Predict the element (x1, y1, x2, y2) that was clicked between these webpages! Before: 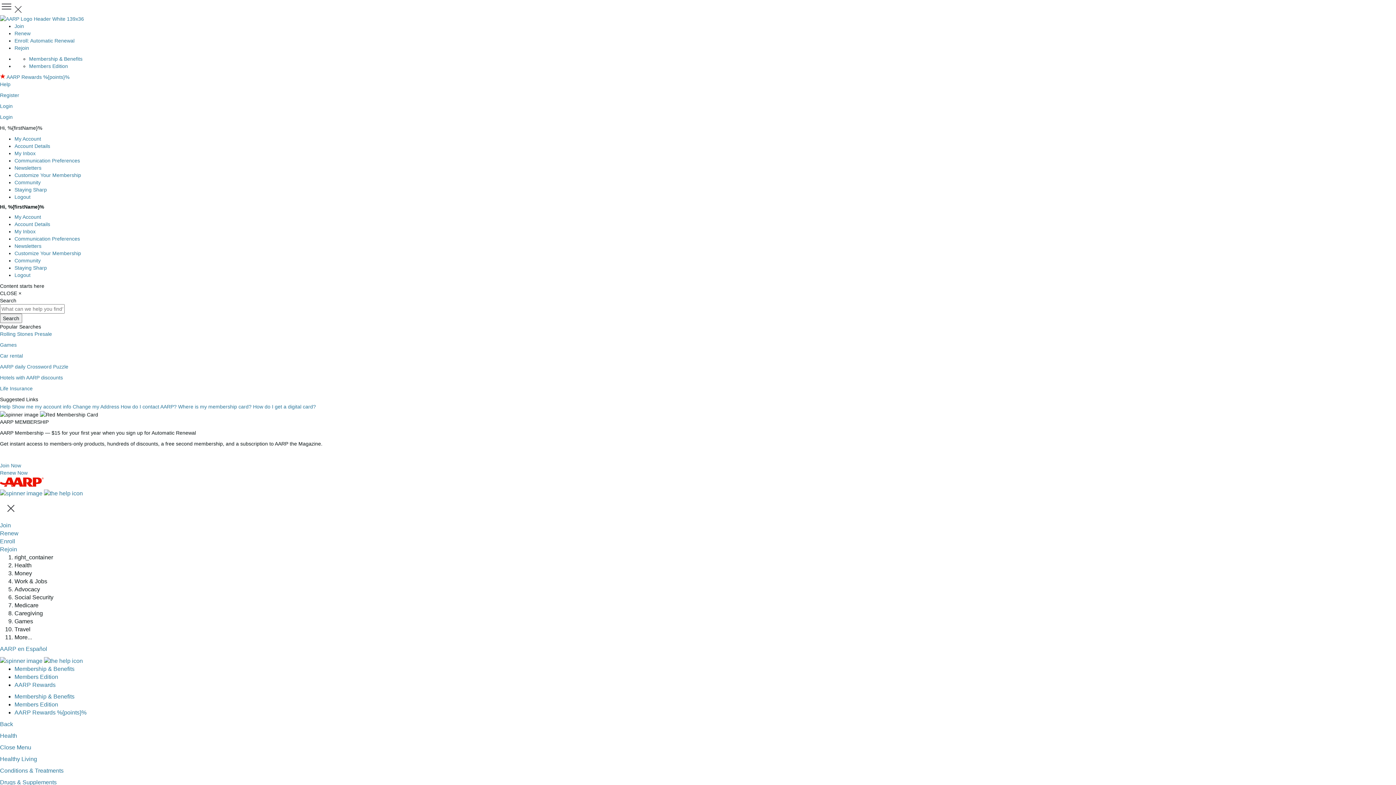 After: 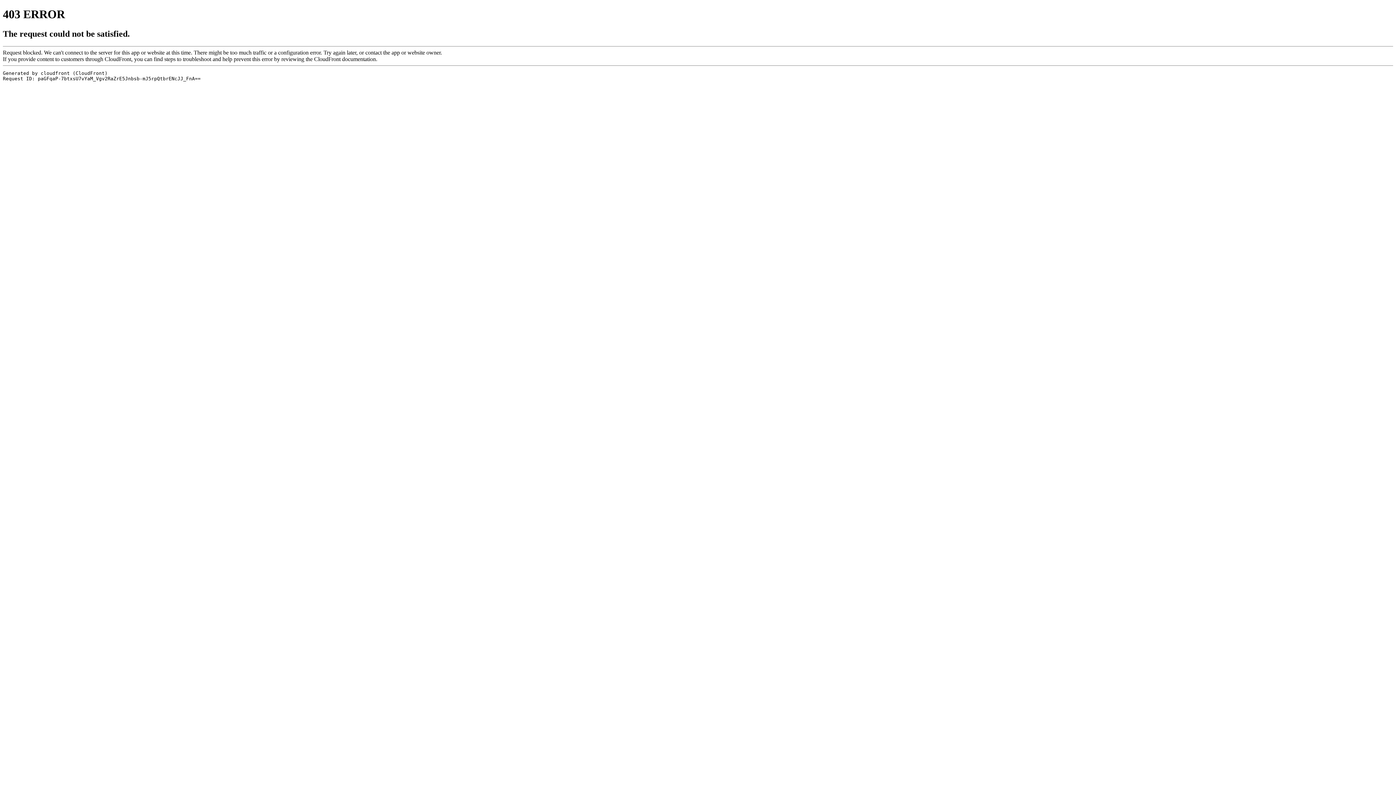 Action: label: Members Edition bbox: (29, 63, 68, 69)